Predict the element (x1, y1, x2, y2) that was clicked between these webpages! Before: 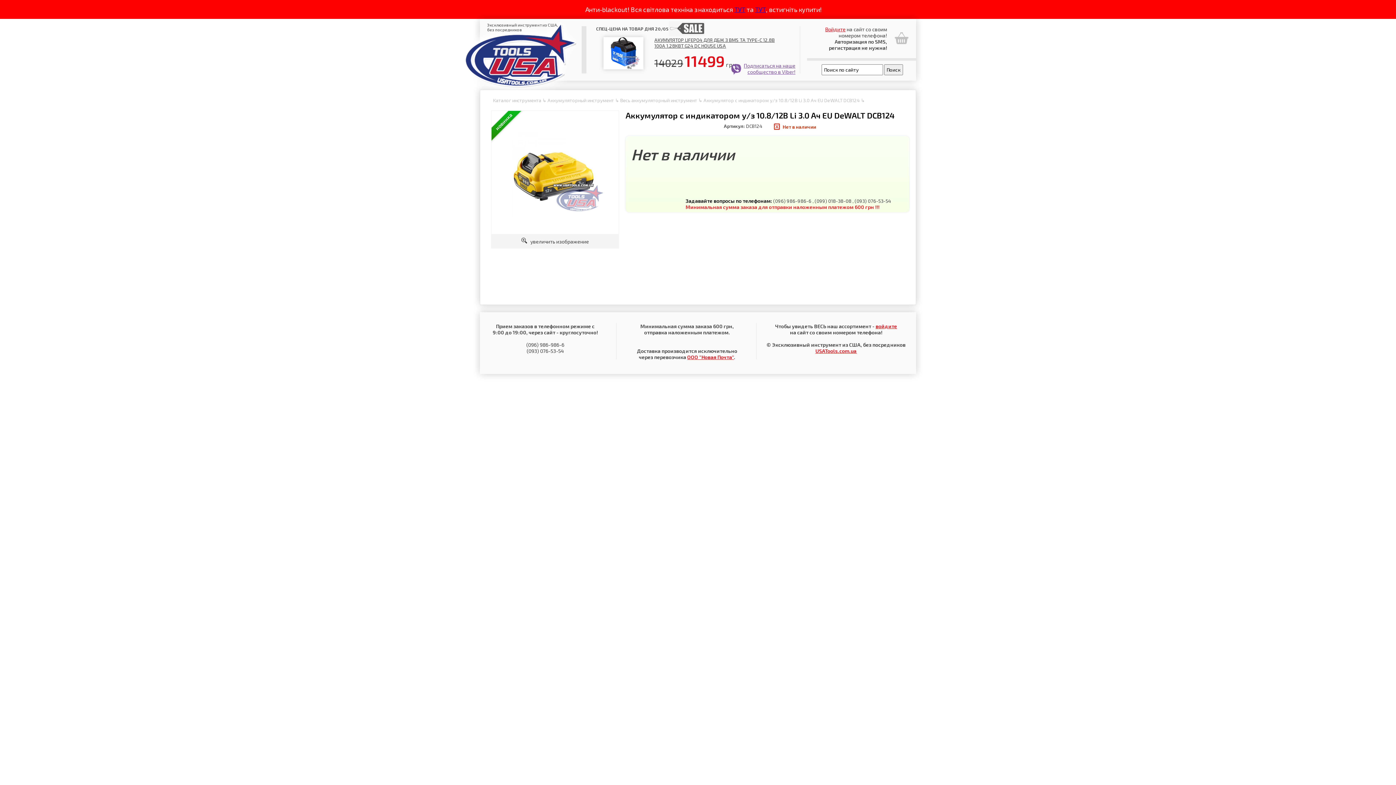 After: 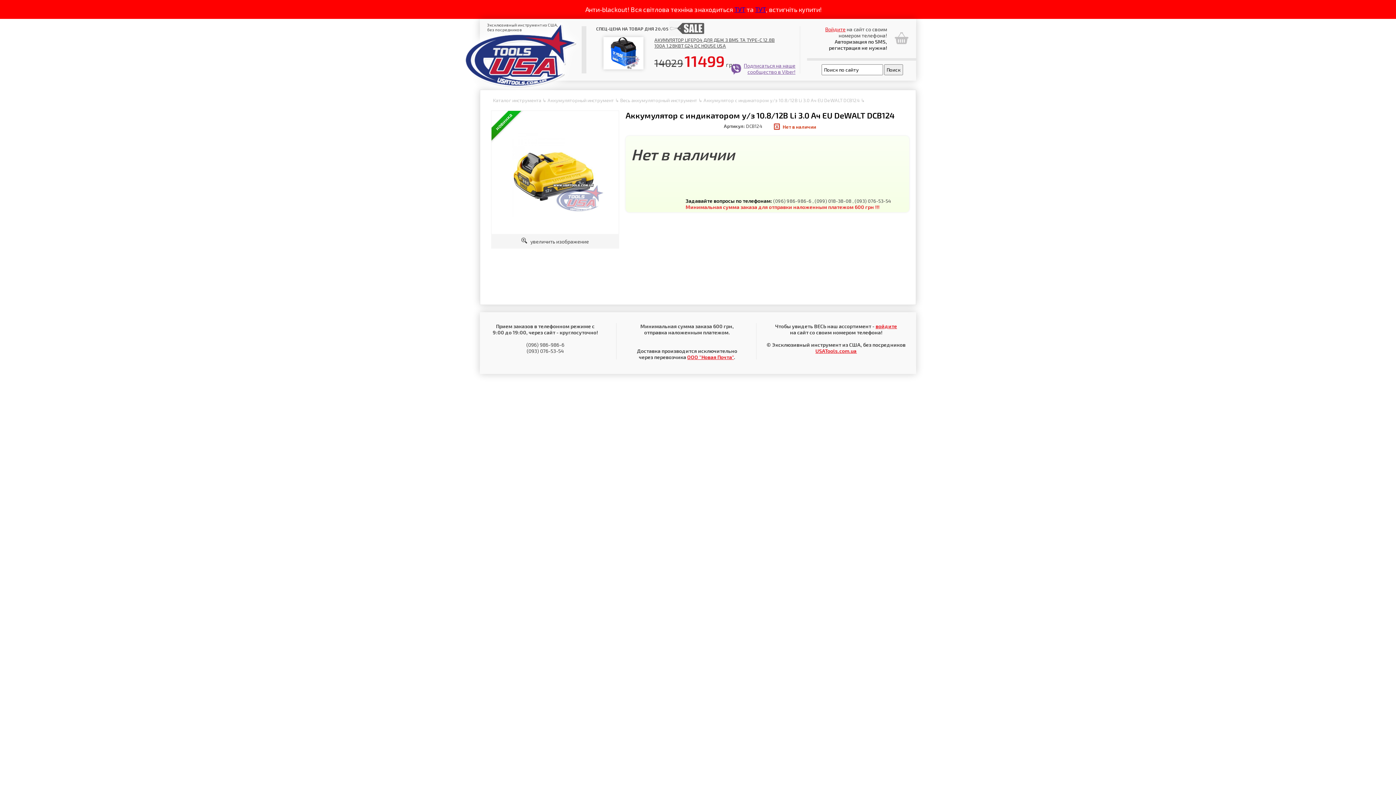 Action: label: ООО "Новая Почта" bbox: (687, 354, 734, 360)